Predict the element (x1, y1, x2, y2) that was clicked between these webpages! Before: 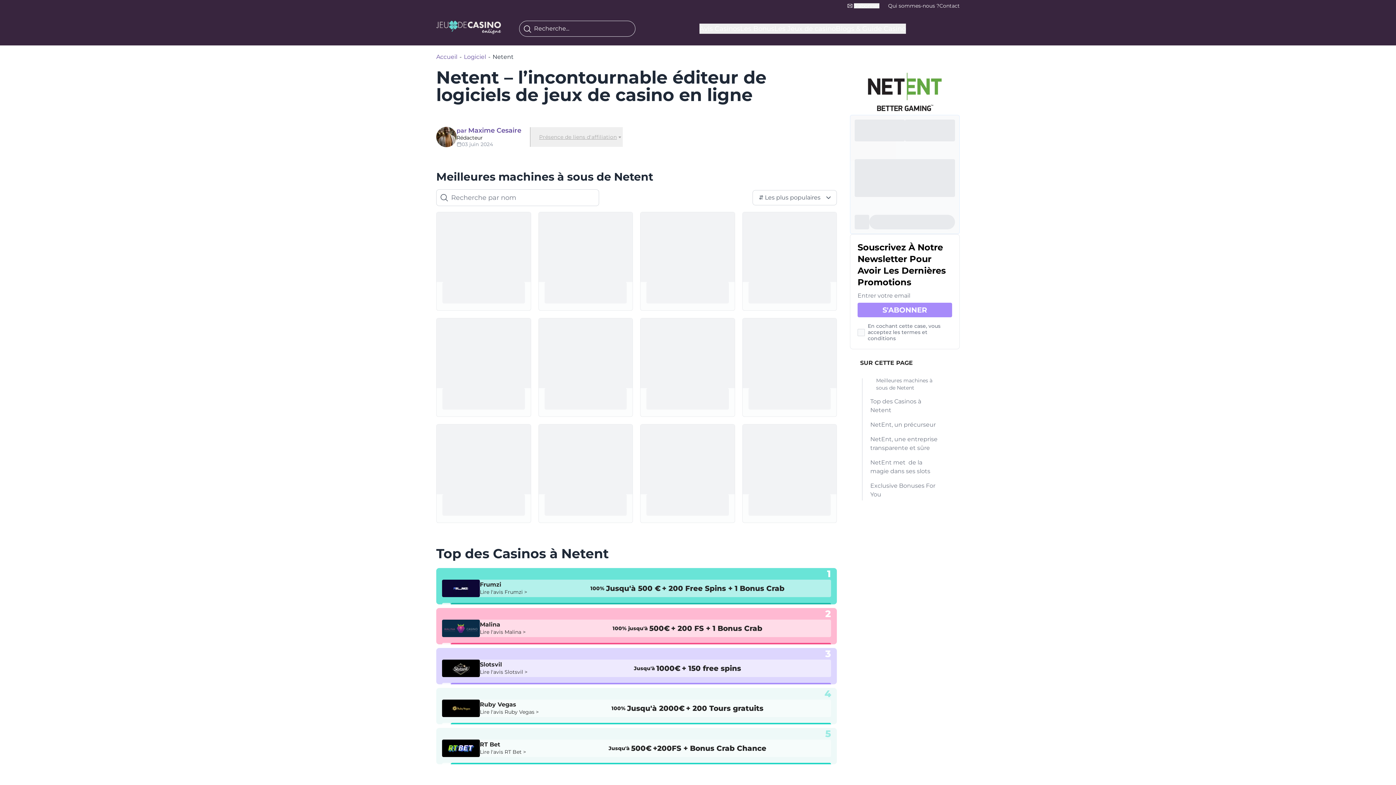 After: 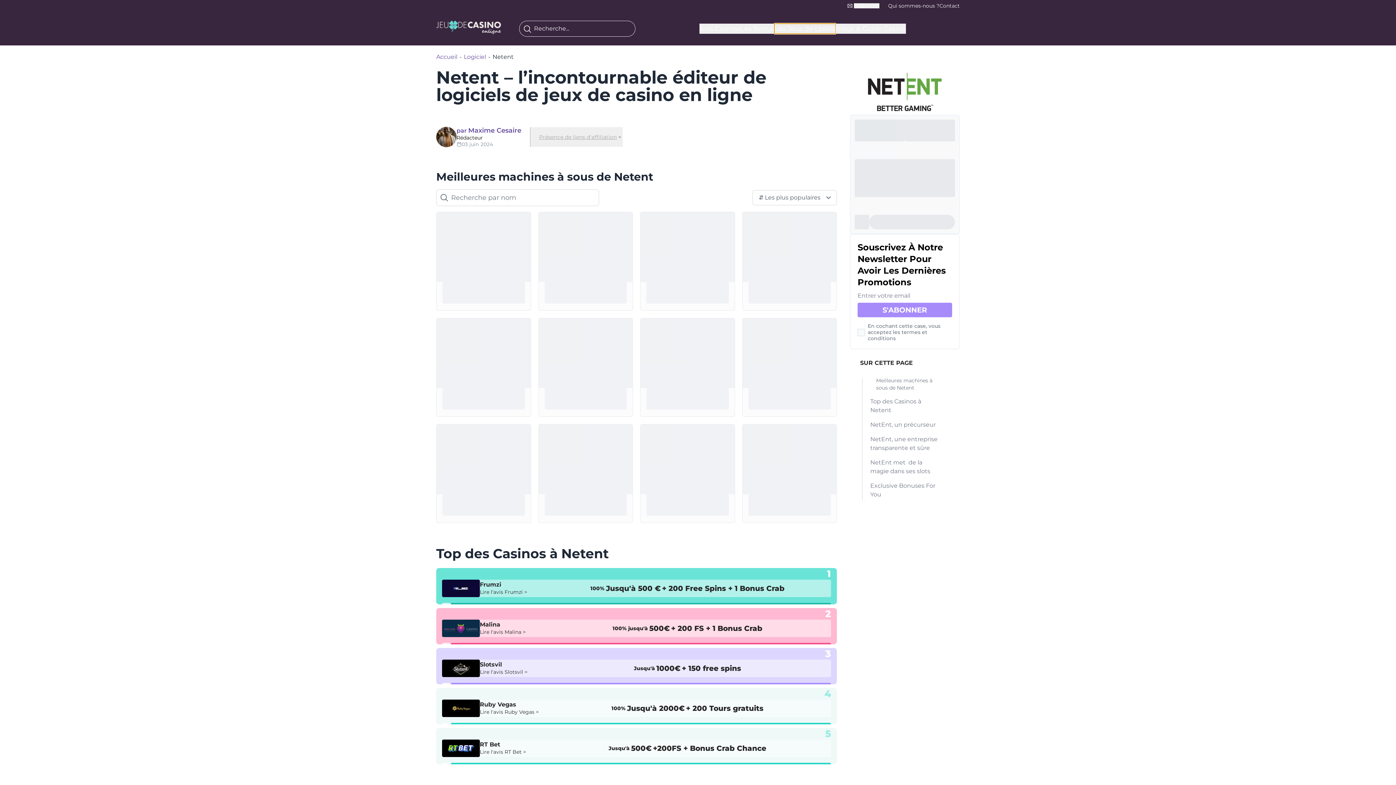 Action: label: Les Jeux de casino bbox: (774, 23, 836, 33)